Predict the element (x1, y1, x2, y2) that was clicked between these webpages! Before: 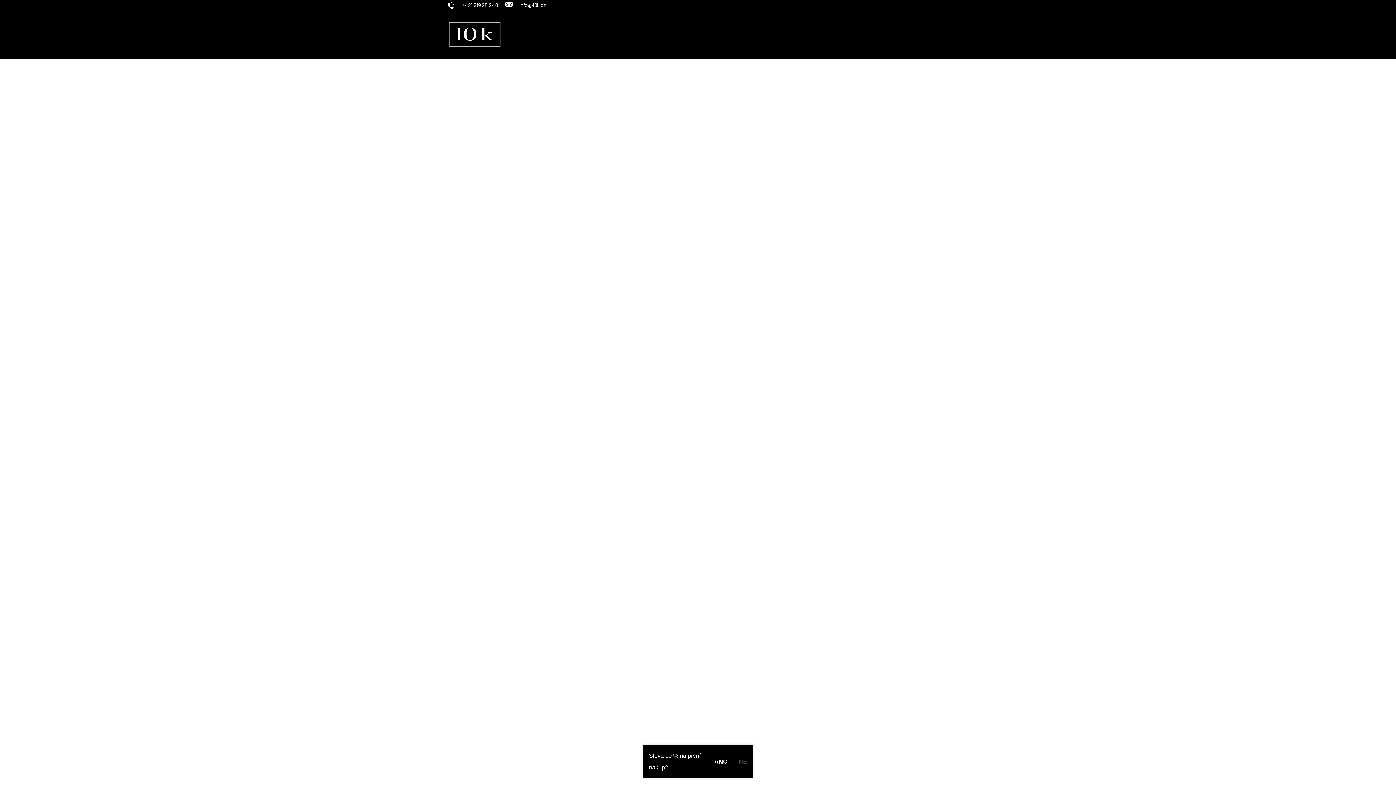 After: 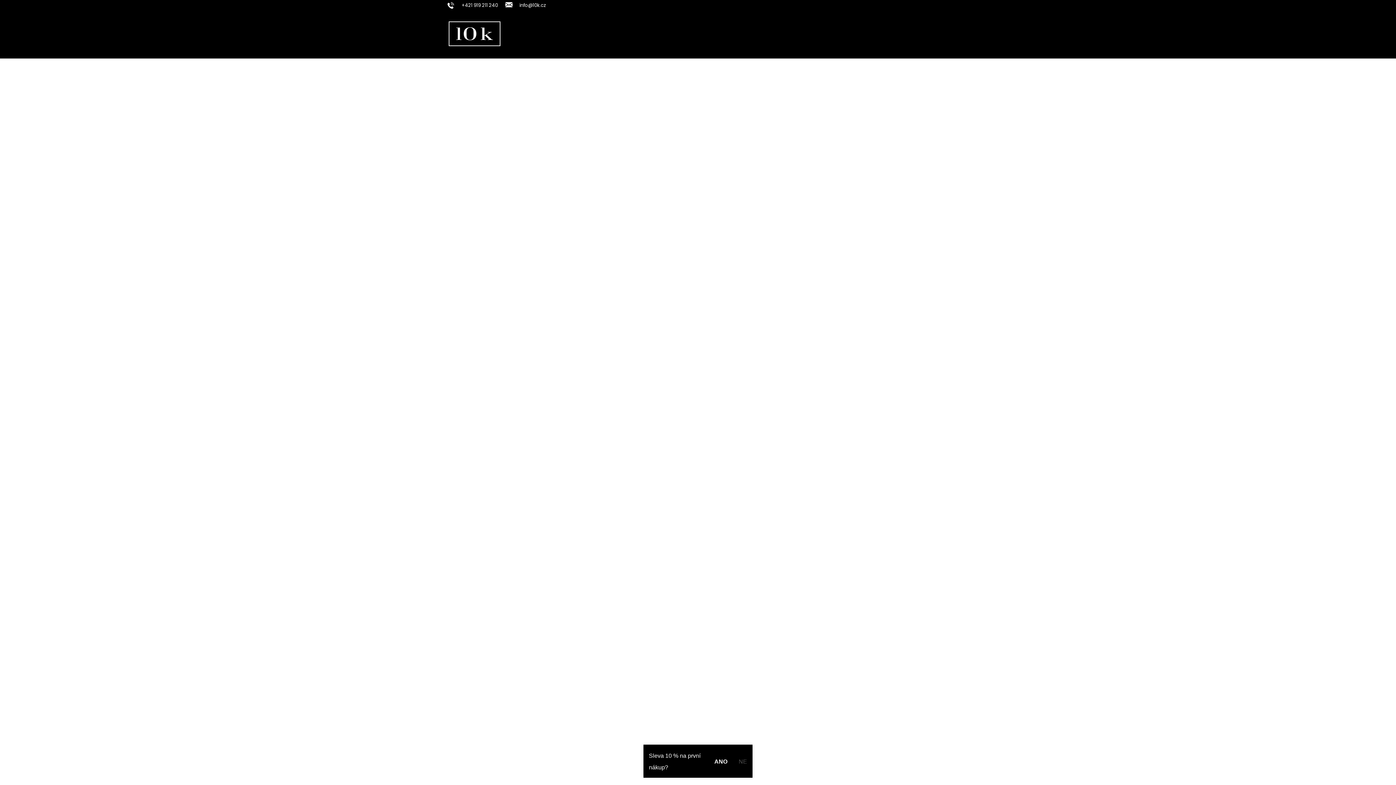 Action: bbox: (447, 20, 502, 47)